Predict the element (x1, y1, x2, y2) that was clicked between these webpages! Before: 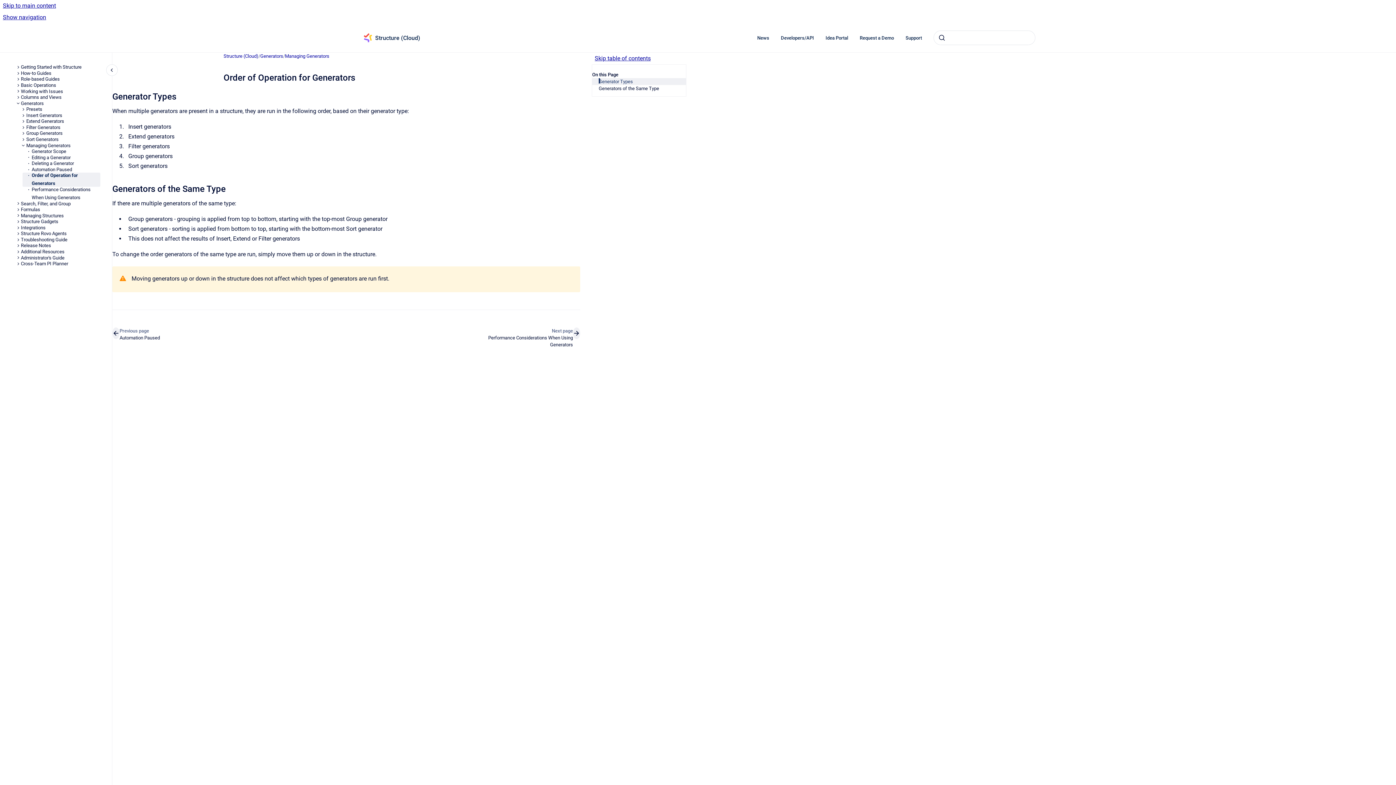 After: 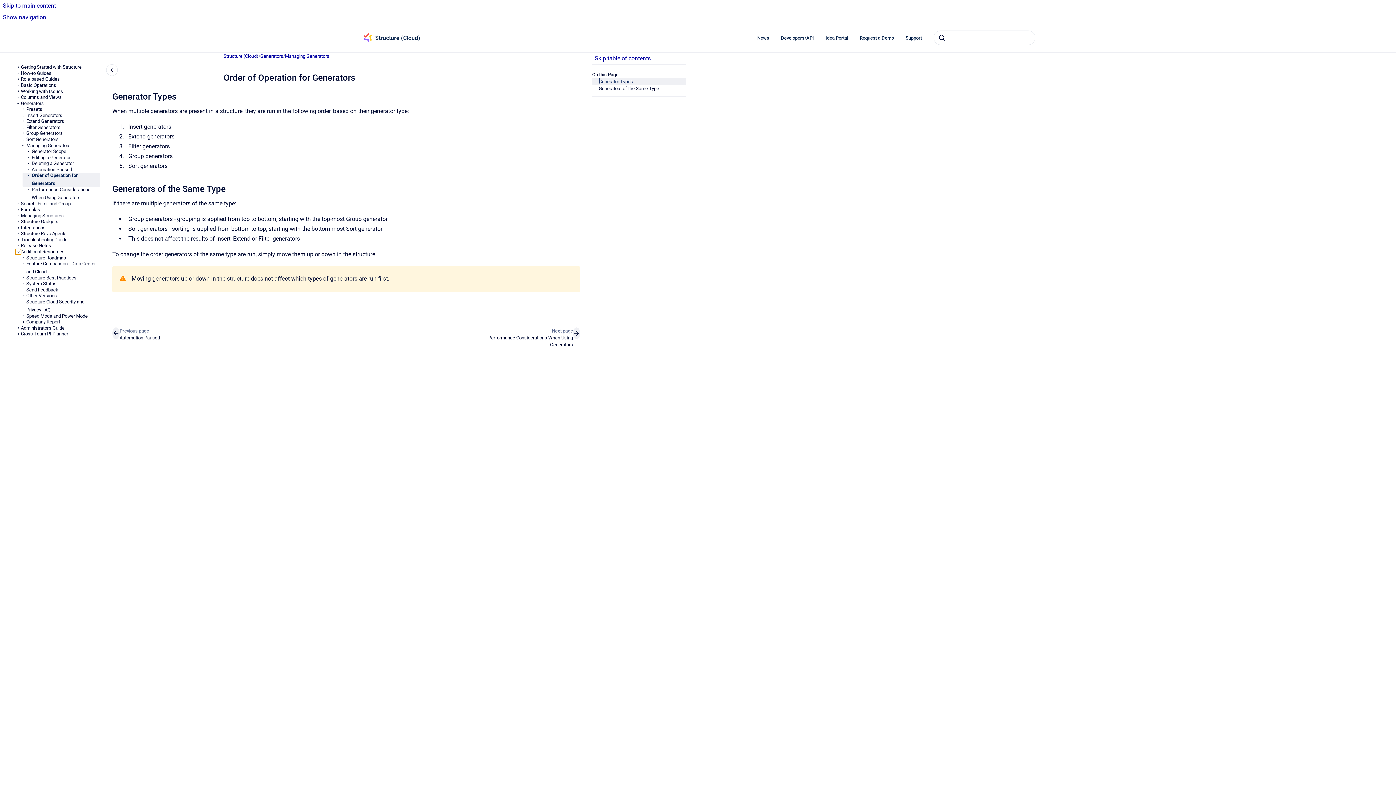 Action: bbox: (15, 249, 20, 254) label: Additional Resources